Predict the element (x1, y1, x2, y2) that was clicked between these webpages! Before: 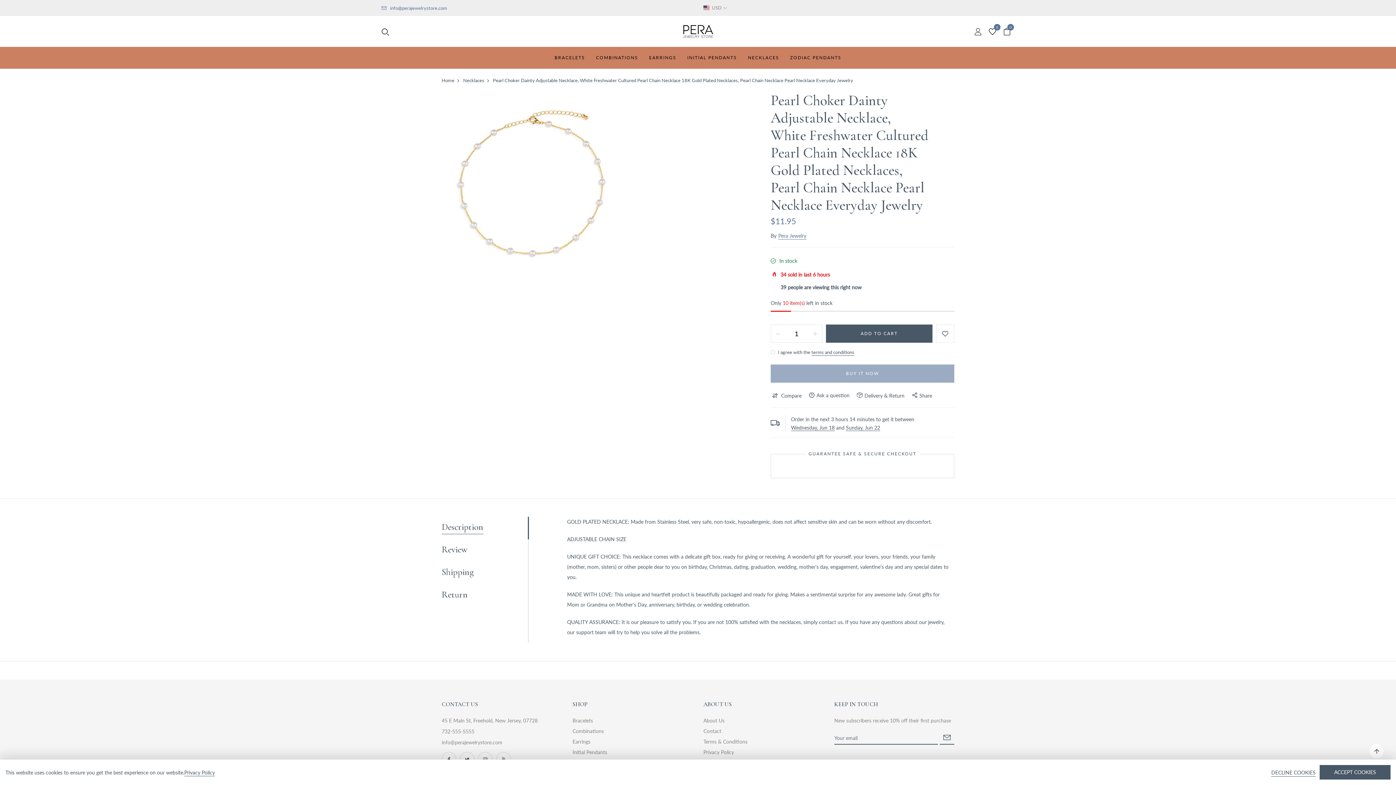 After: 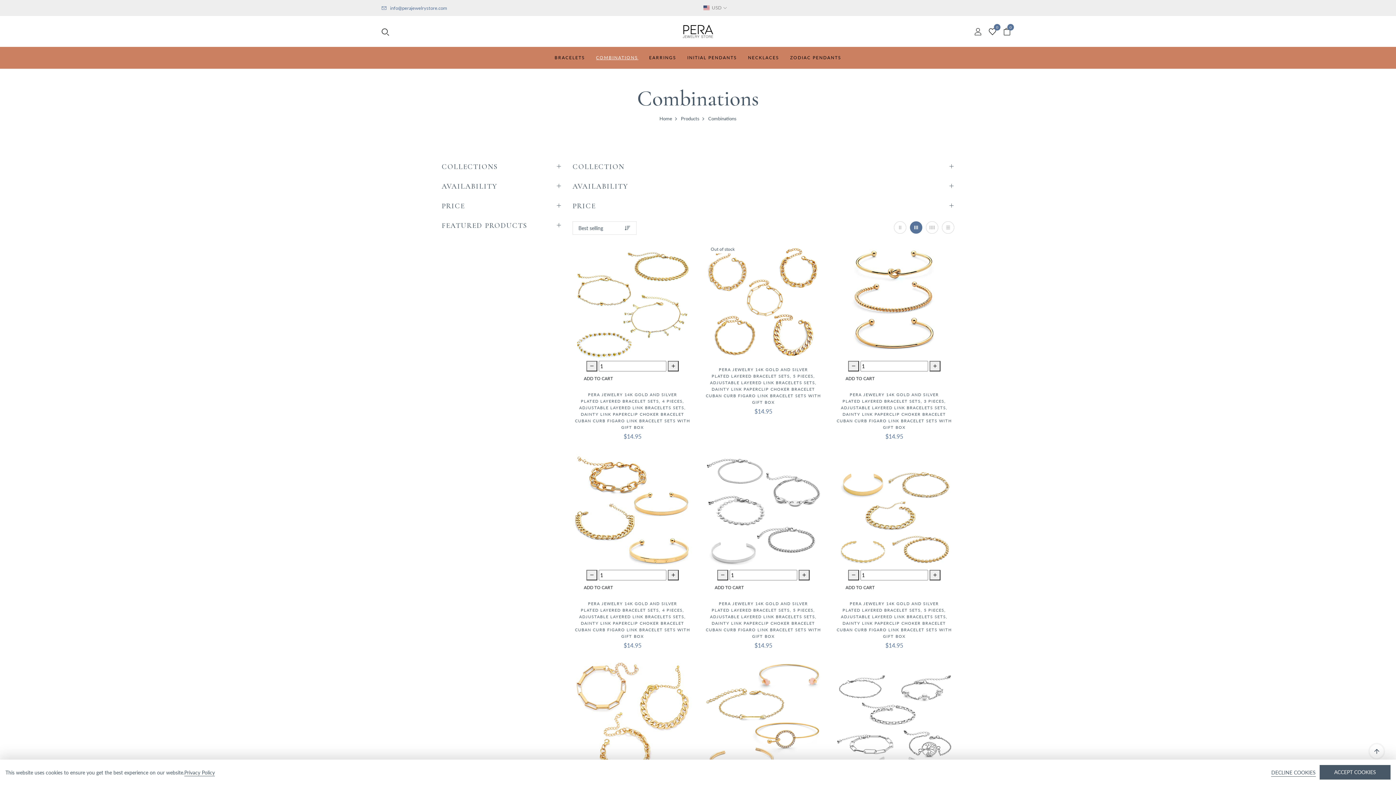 Action: label: Combinations bbox: (572, 728, 604, 734)